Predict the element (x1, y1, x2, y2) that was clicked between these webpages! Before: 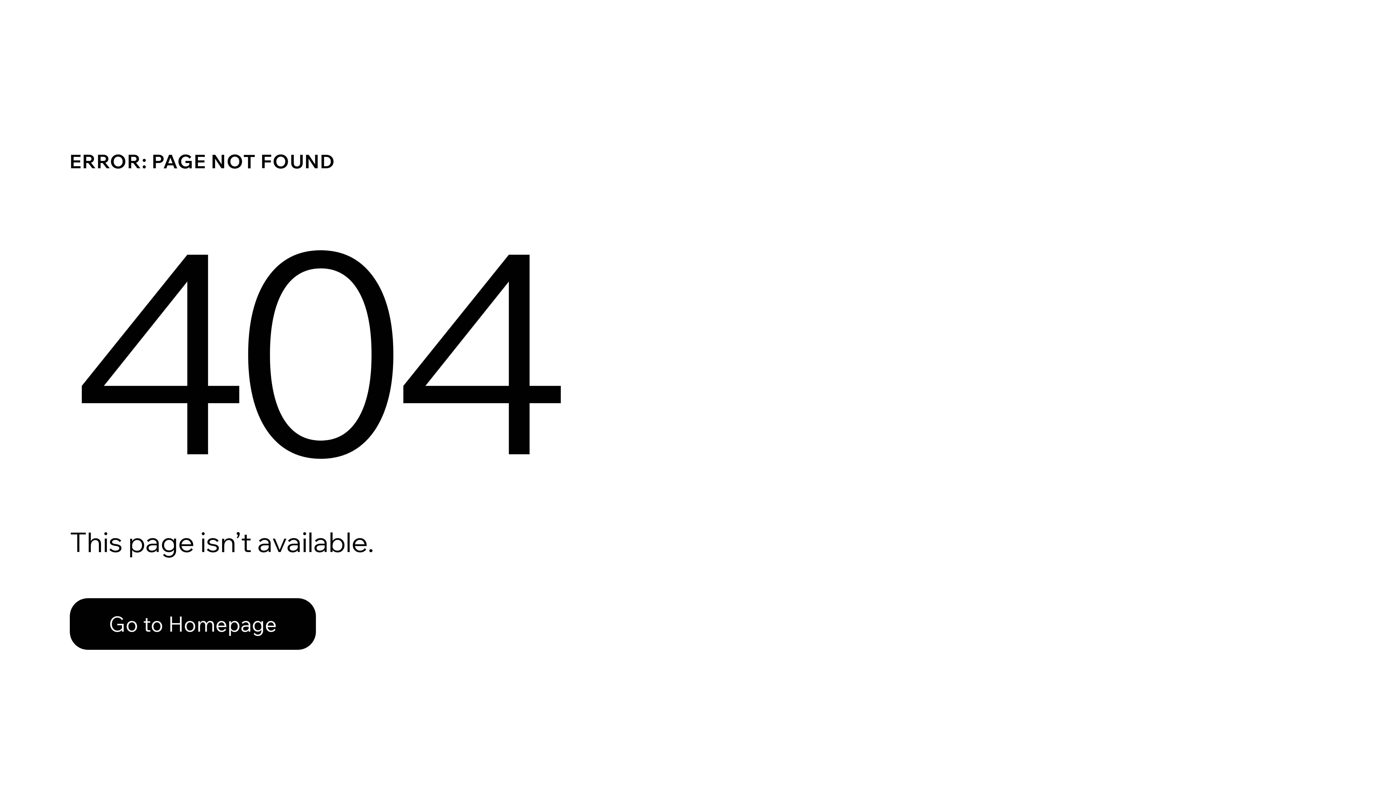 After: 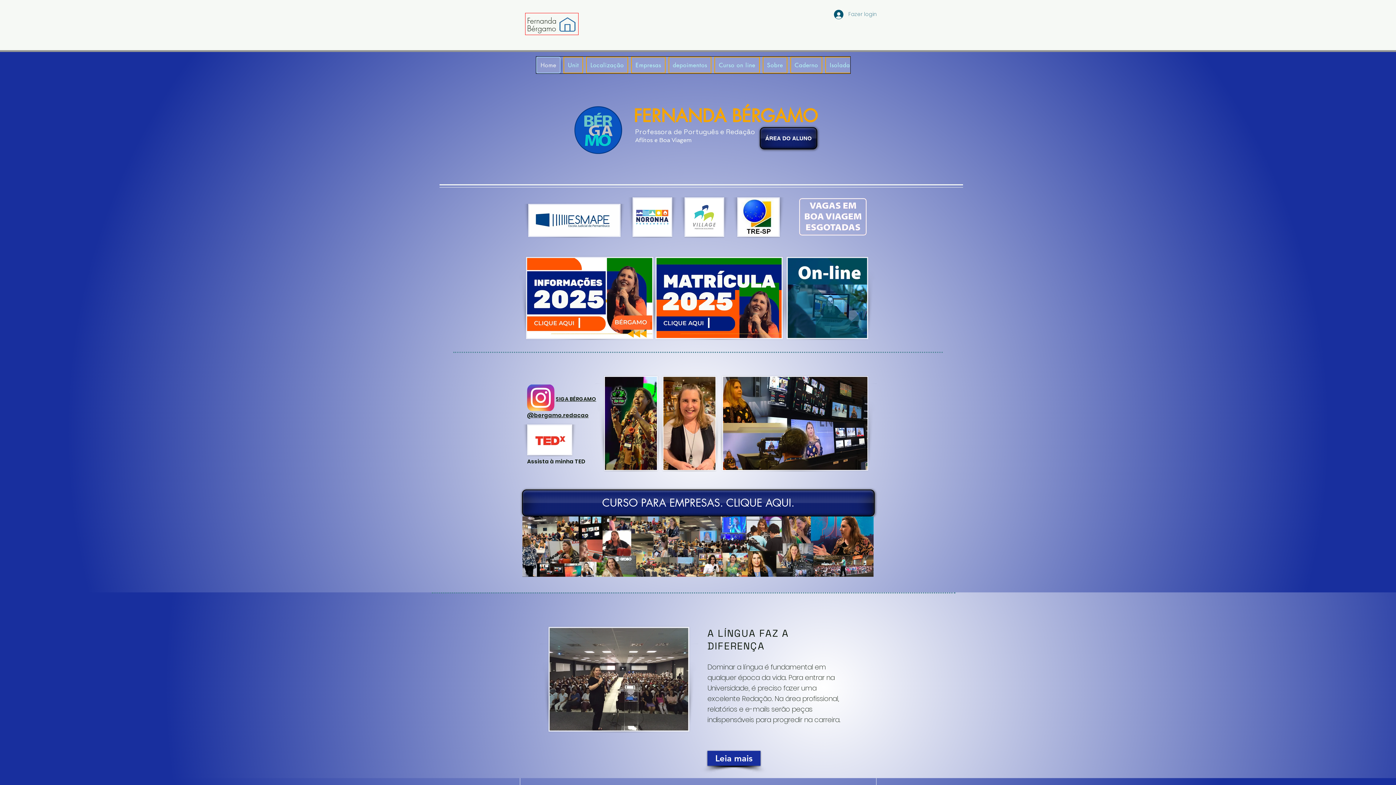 Action: label: Go to Homepage bbox: (69, 582, 768, 659)